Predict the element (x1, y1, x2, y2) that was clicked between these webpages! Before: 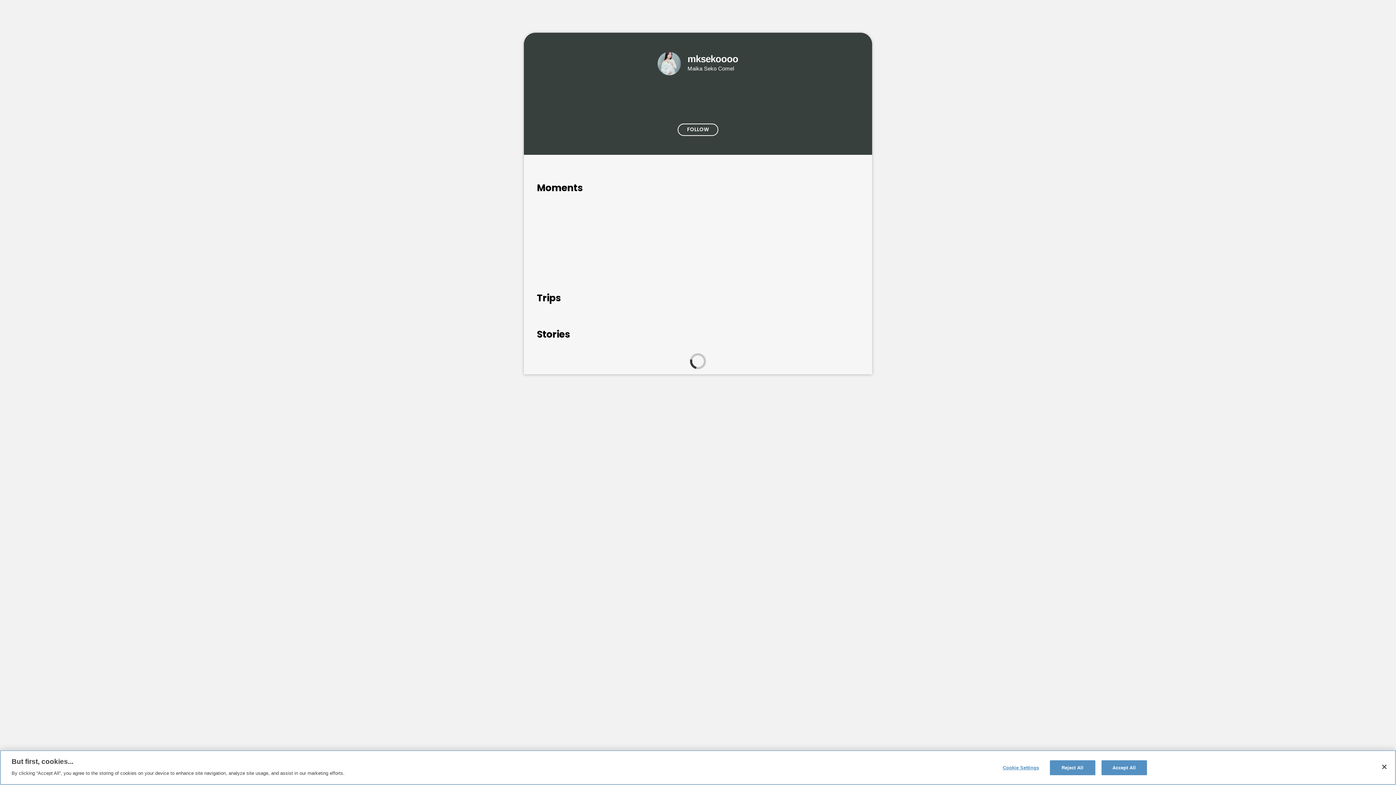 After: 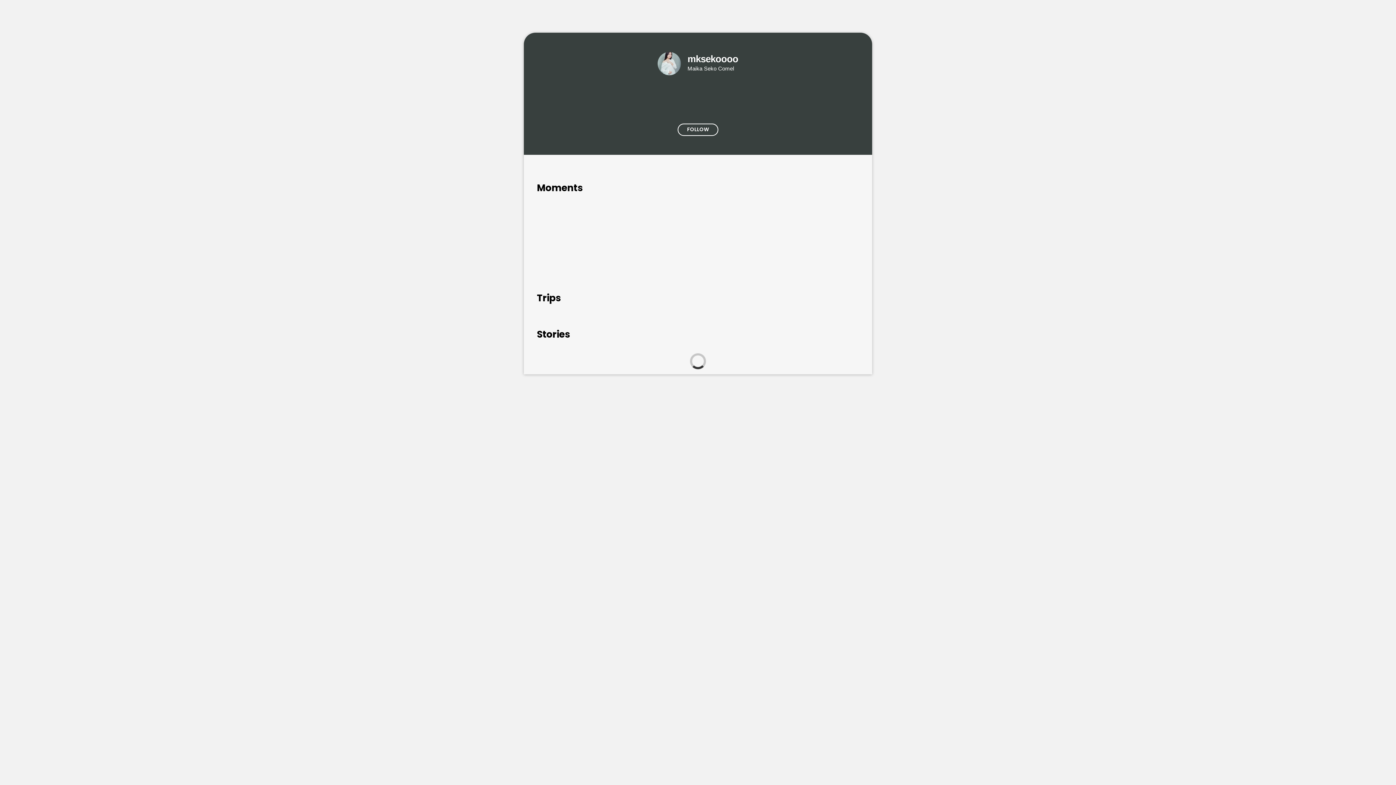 Action: bbox: (1050, 760, 1095, 775) label: Reject All